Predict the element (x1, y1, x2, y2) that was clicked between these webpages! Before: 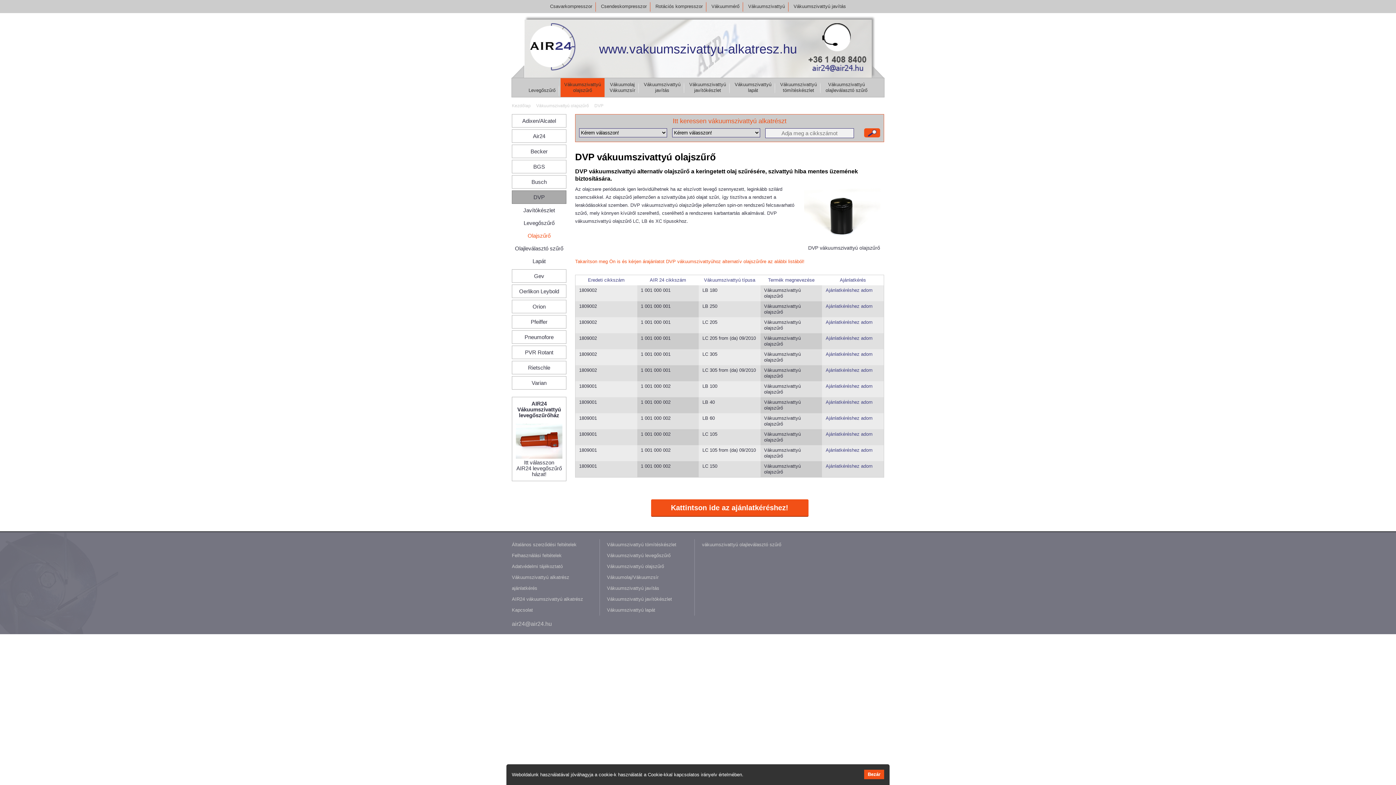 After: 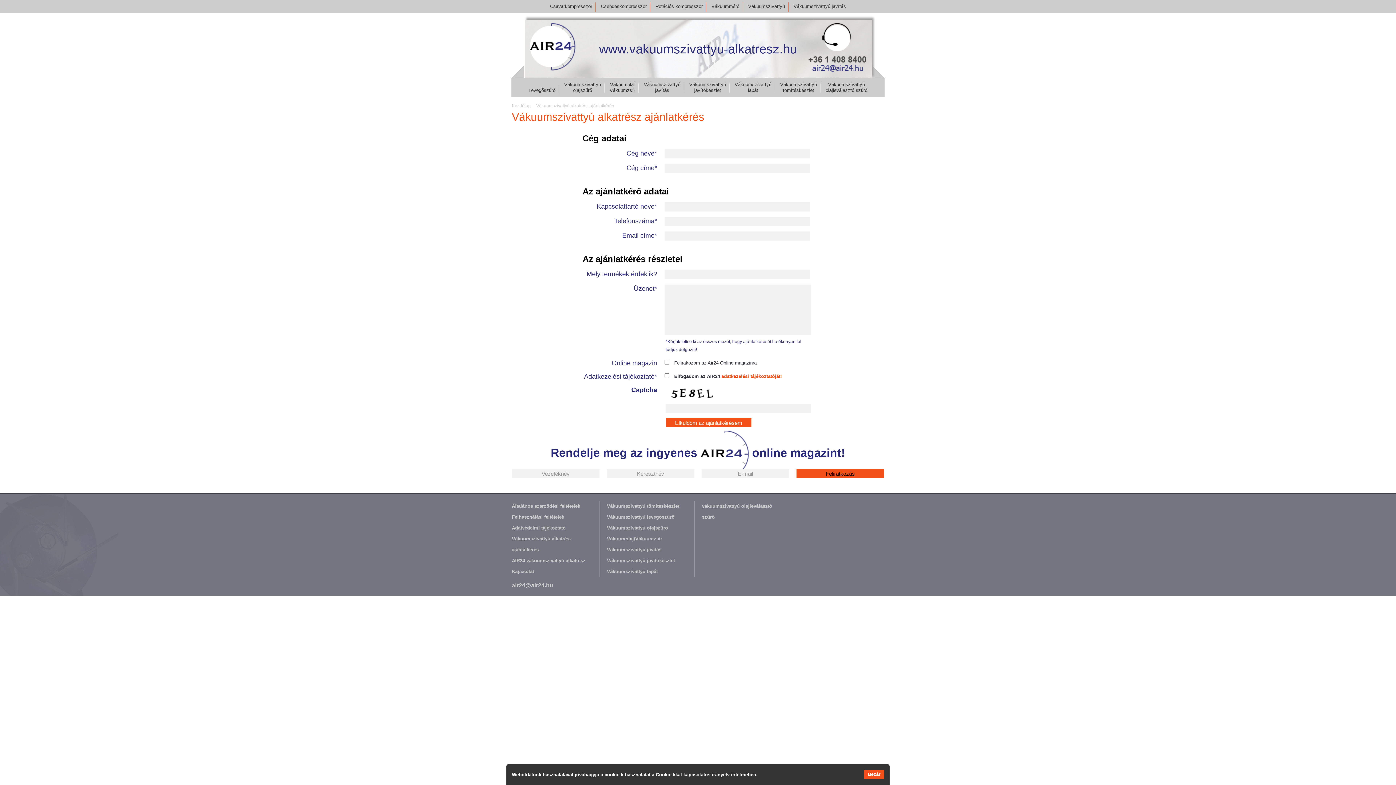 Action: label: Kattintson ide az ajánlatkéréshez! bbox: (651, 499, 808, 517)